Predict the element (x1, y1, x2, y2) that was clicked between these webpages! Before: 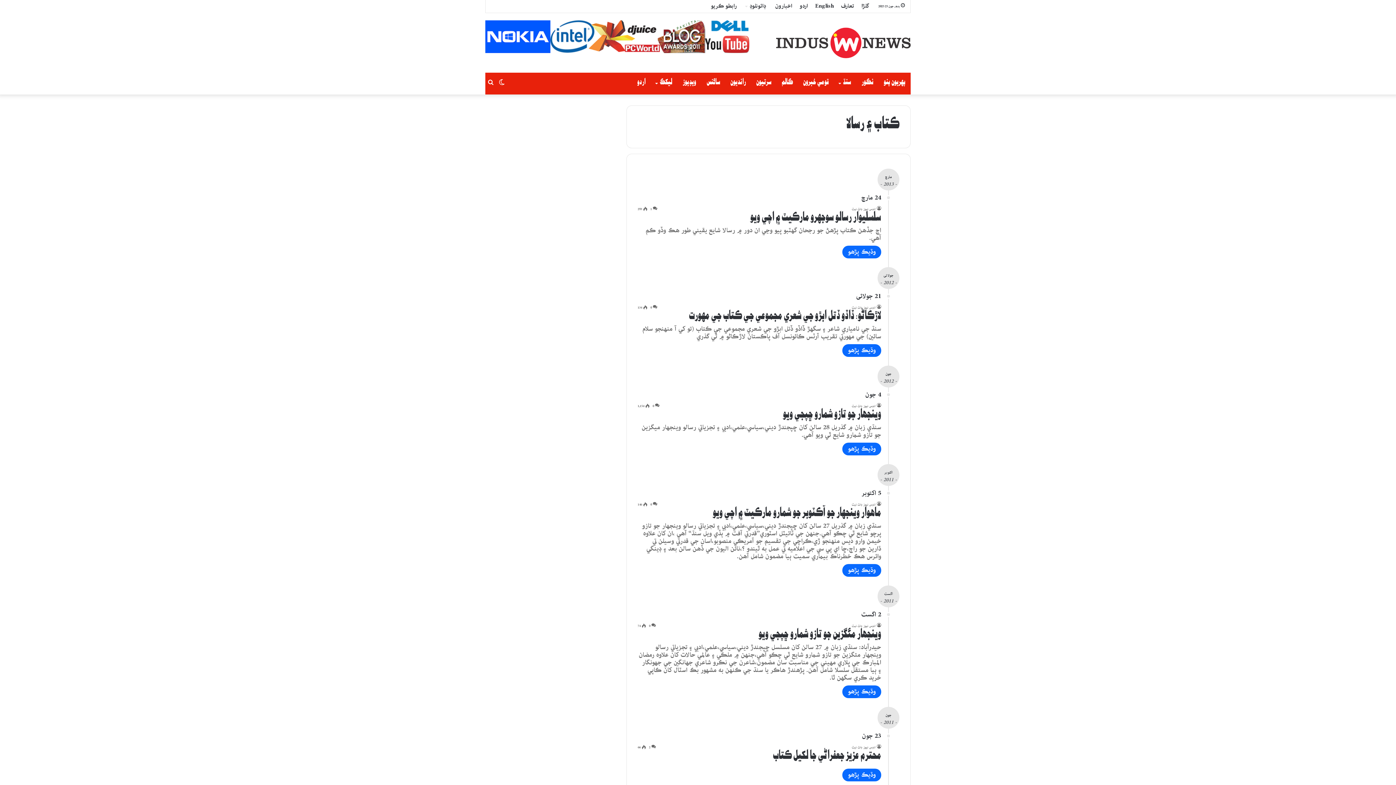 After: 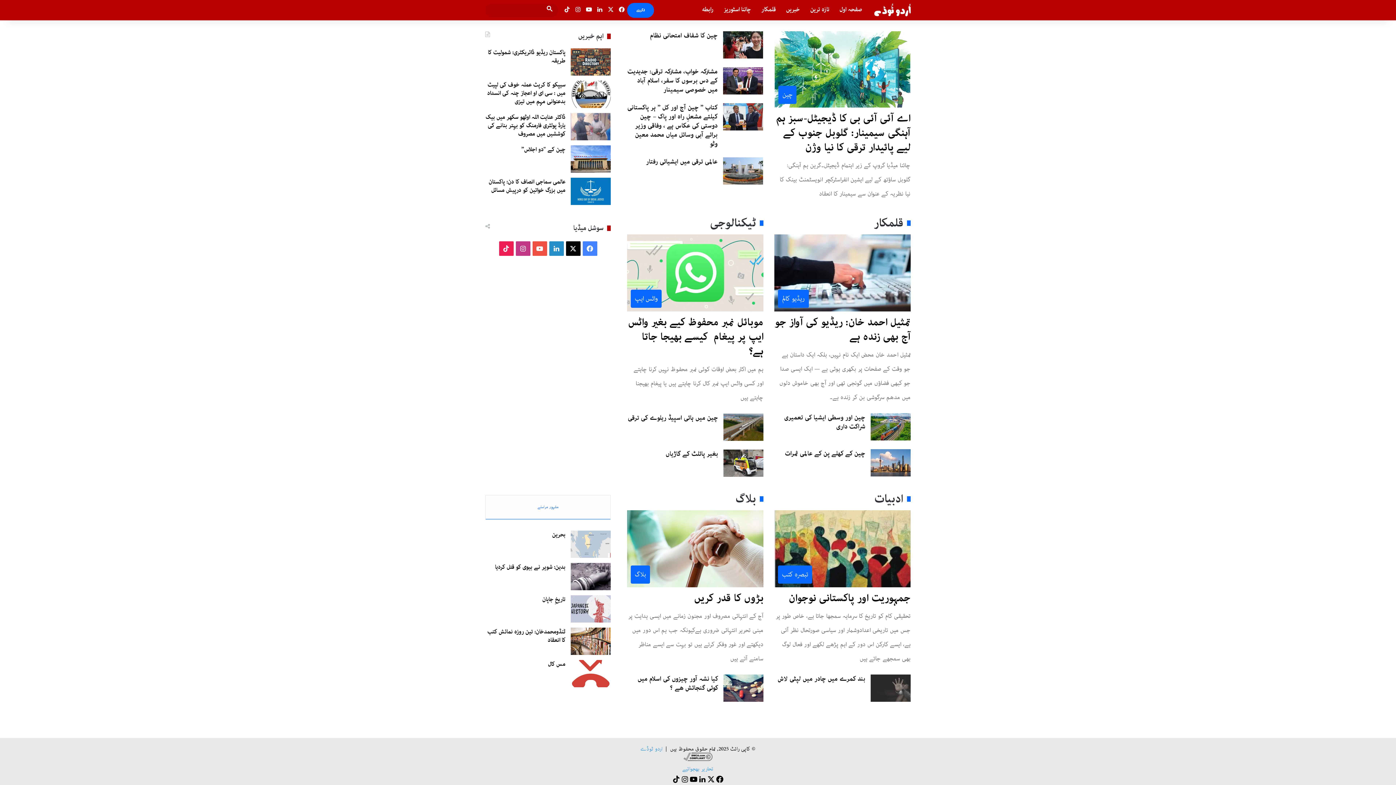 Action: bbox: (796, 0, 811, 12) label: اردو